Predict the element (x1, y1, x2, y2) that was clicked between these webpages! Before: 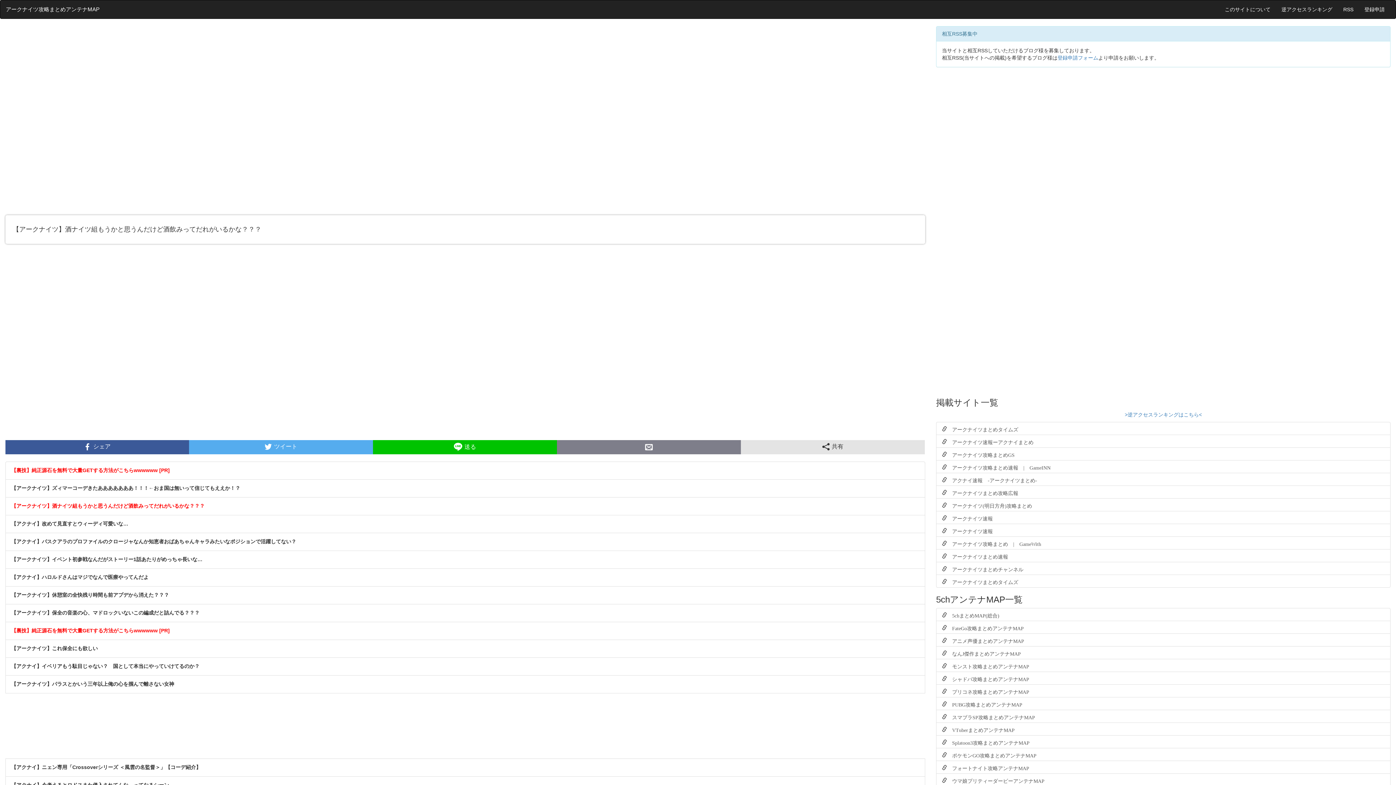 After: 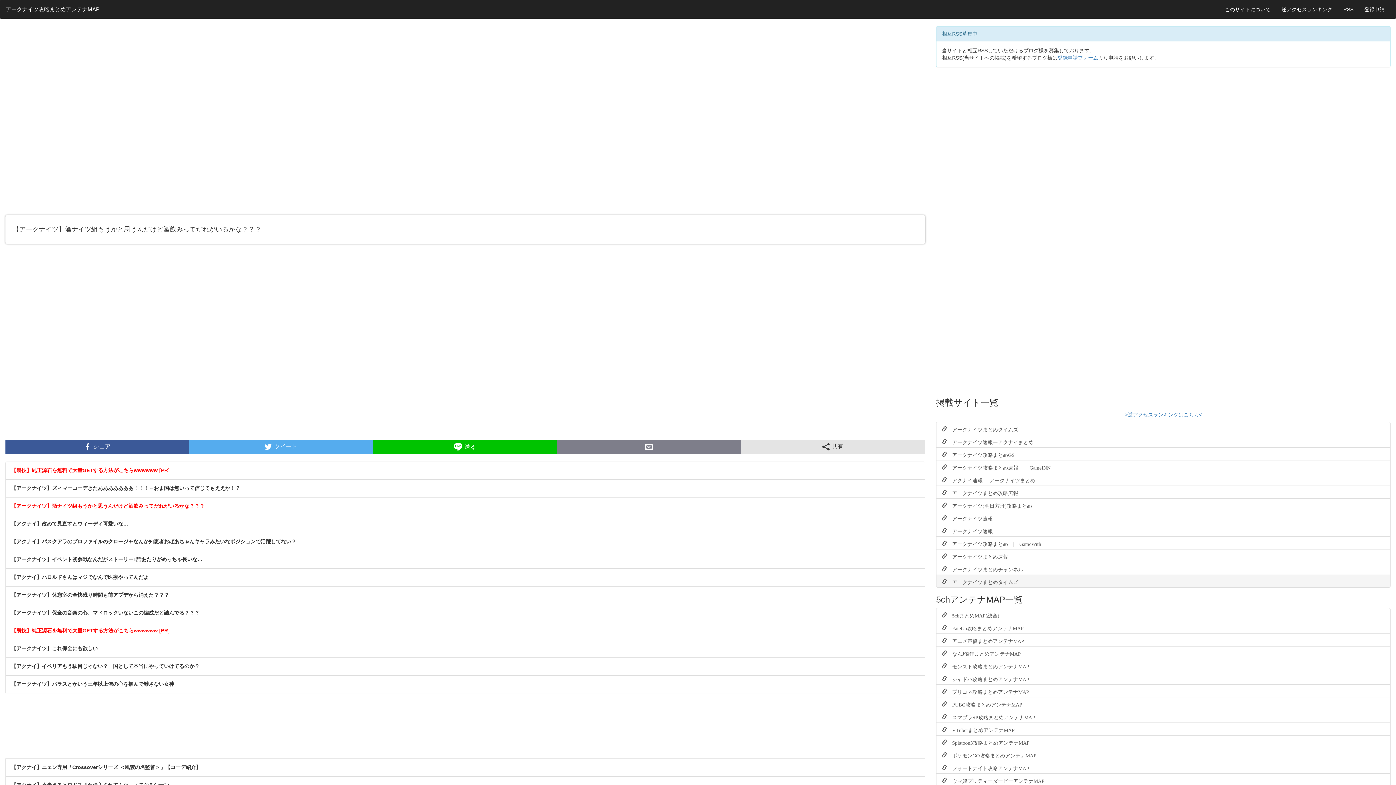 Action: label:  アークナイツまとめタイムズ bbox: (936, 574, 1390, 588)